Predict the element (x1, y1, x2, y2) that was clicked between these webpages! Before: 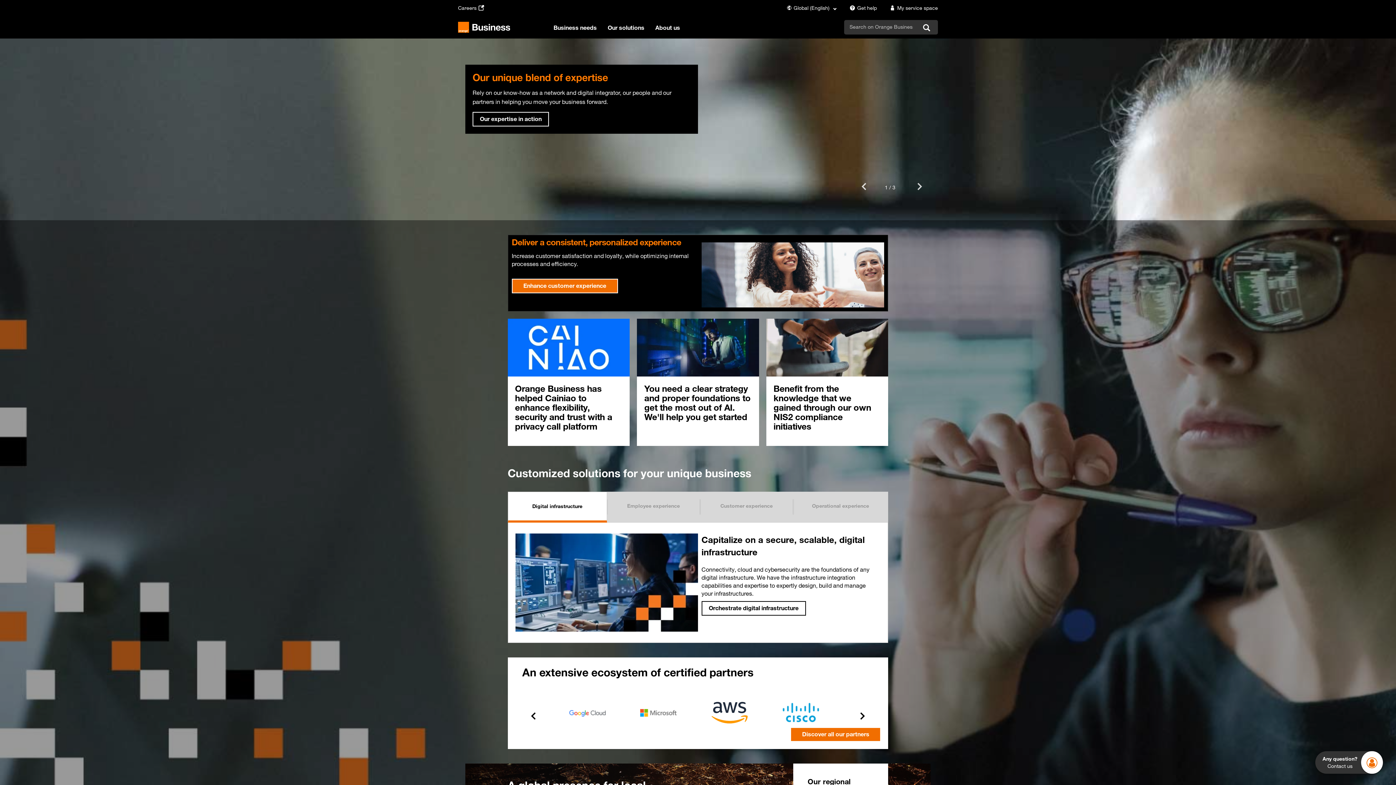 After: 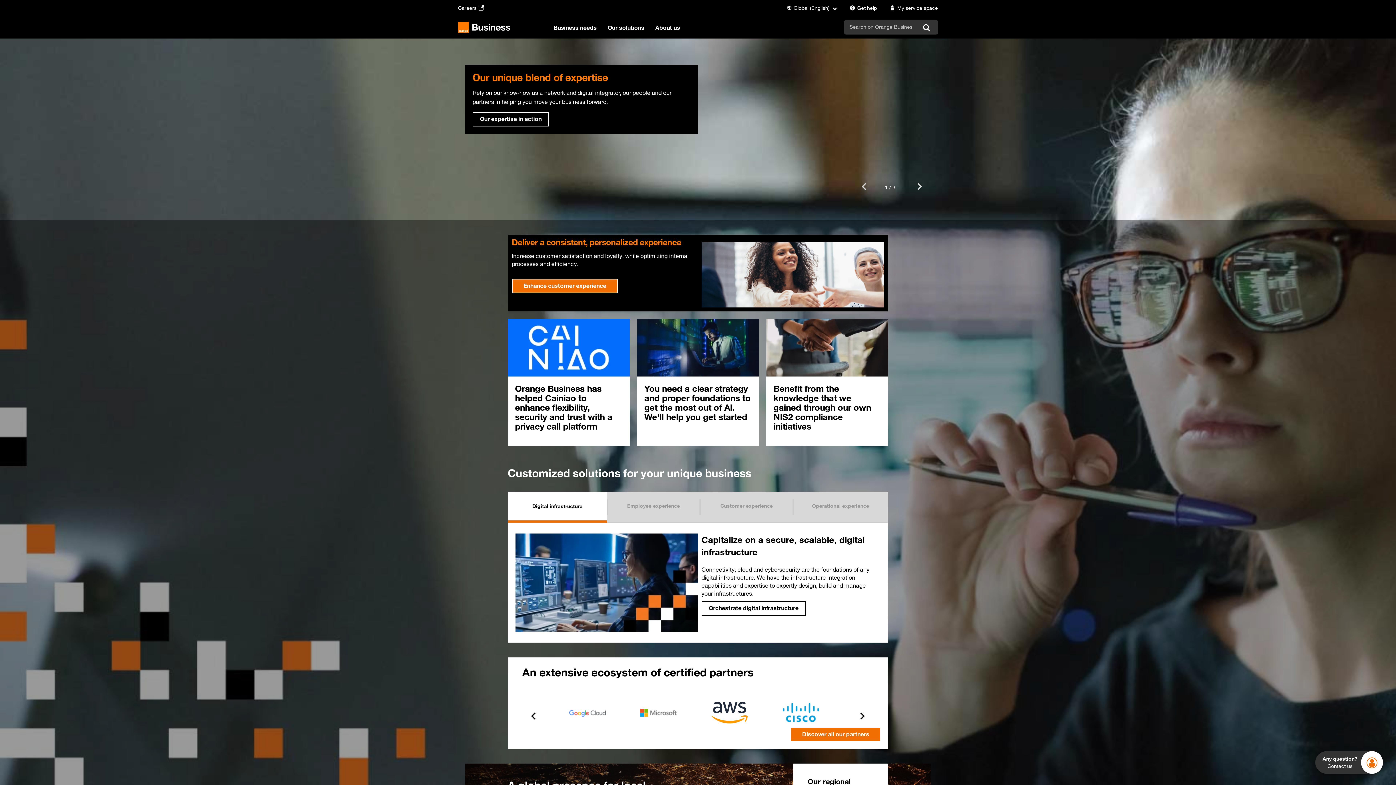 Action: bbox: (458, 21, 510, 32)